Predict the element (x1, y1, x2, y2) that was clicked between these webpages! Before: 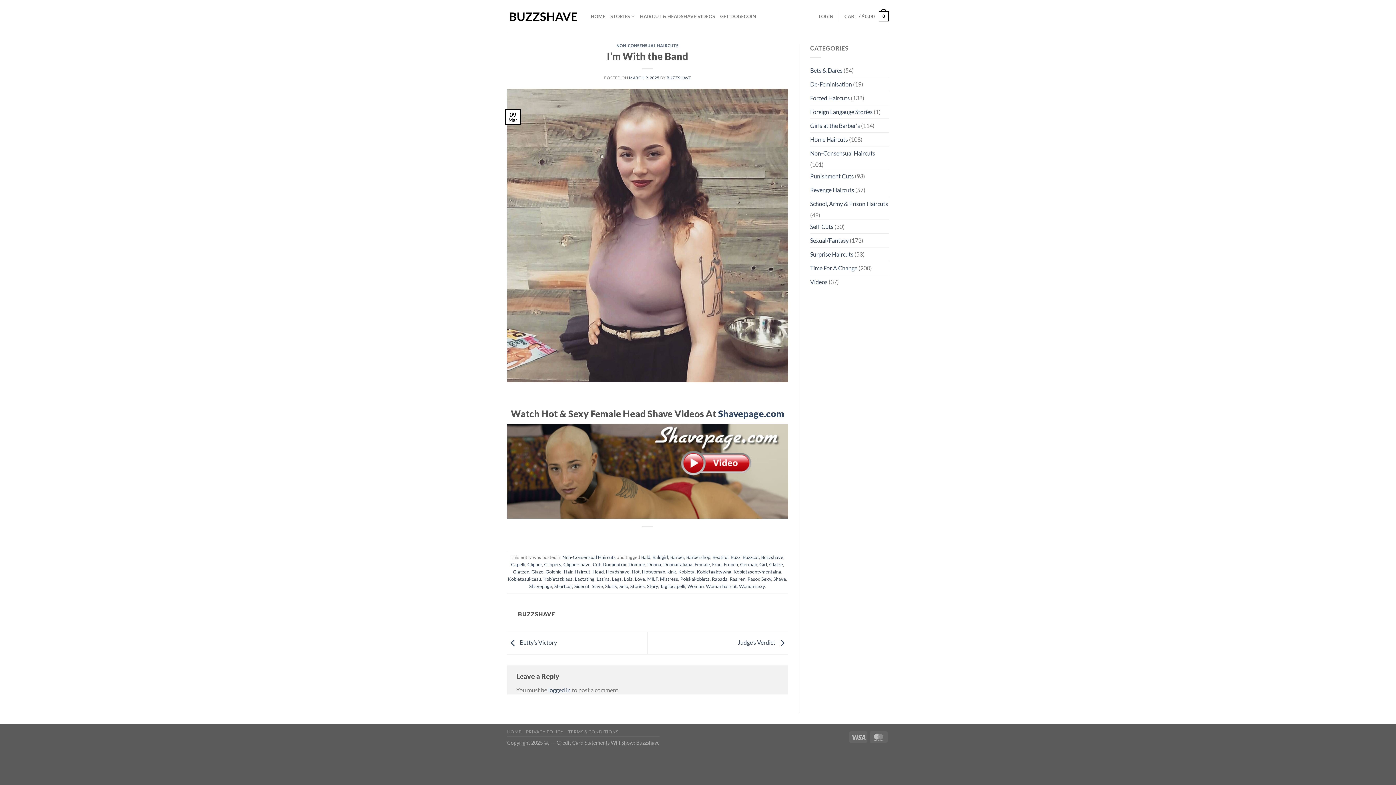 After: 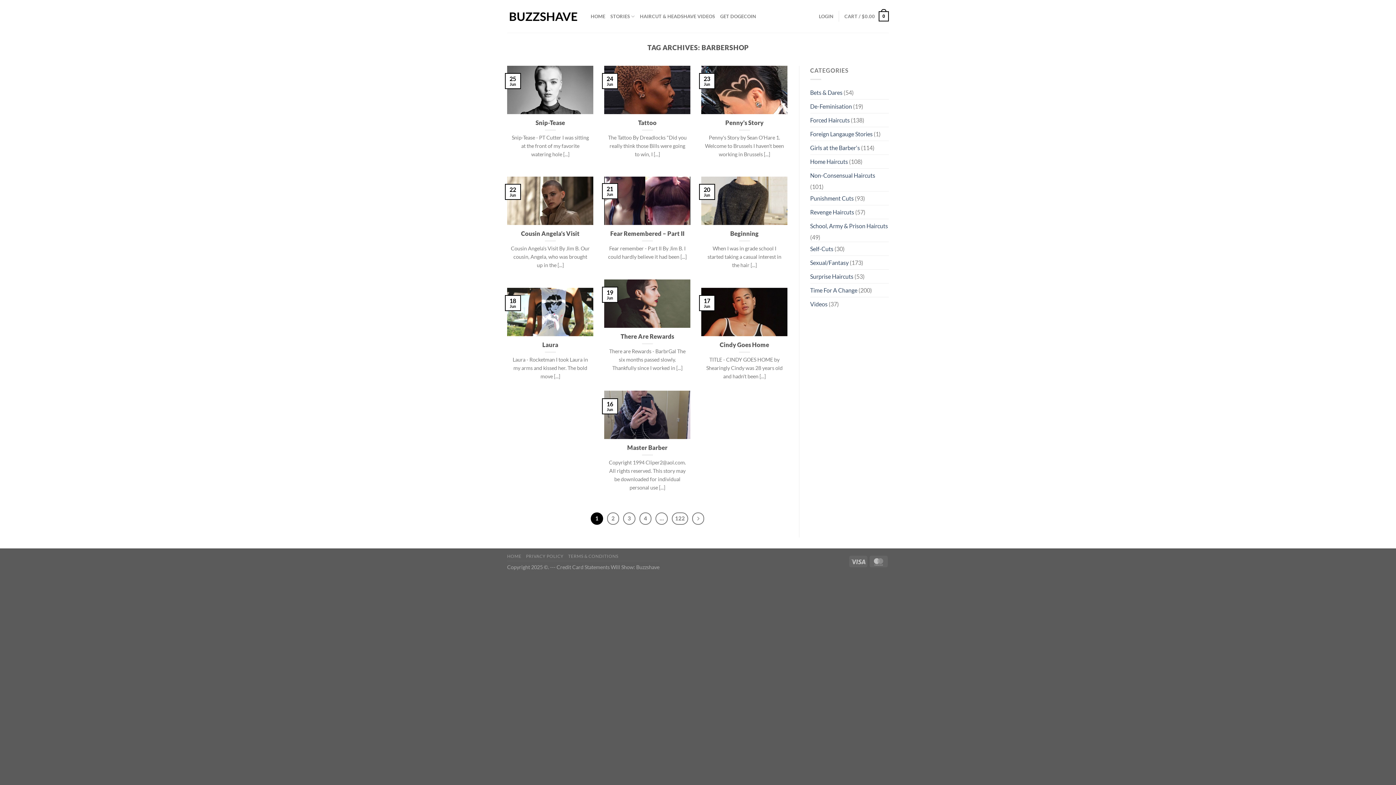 Action: label: Barbershop bbox: (686, 554, 710, 560)